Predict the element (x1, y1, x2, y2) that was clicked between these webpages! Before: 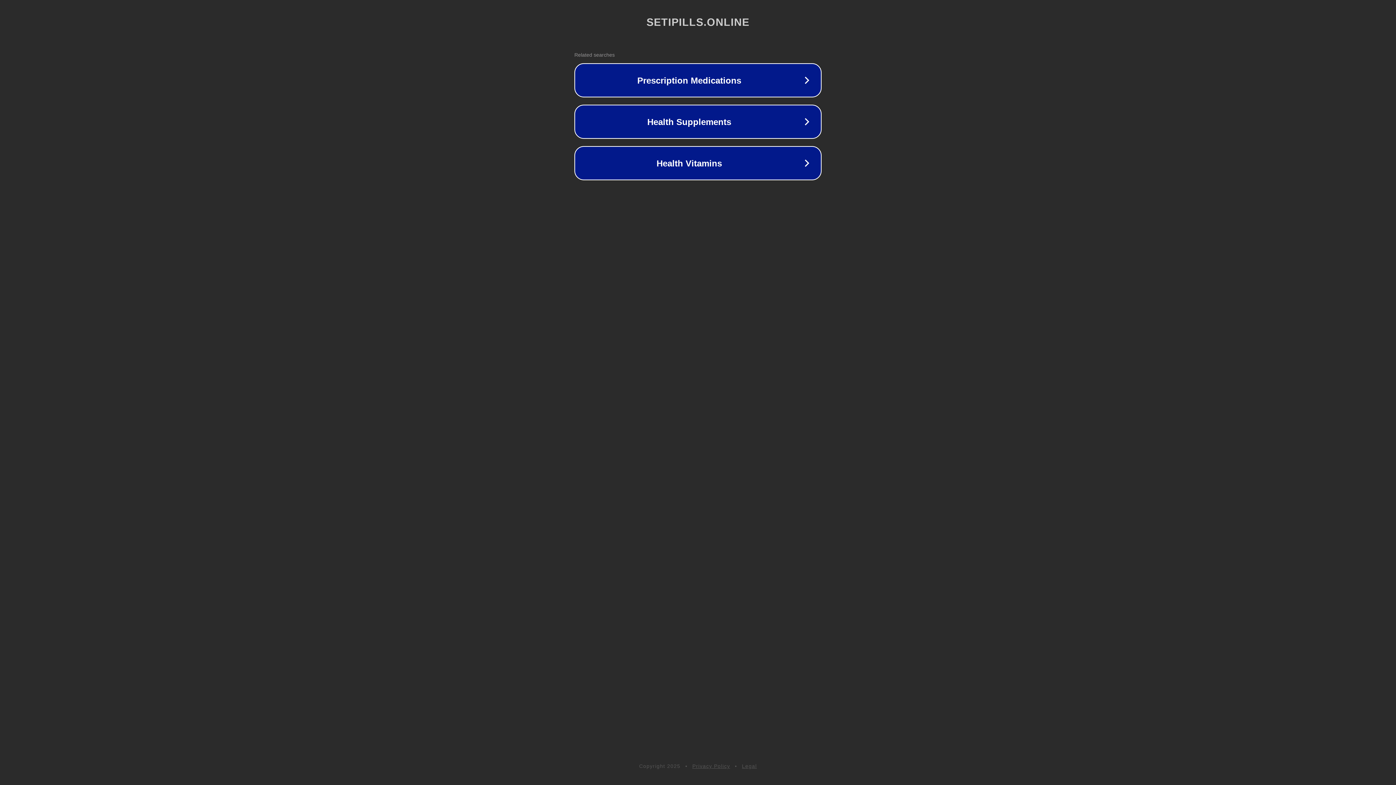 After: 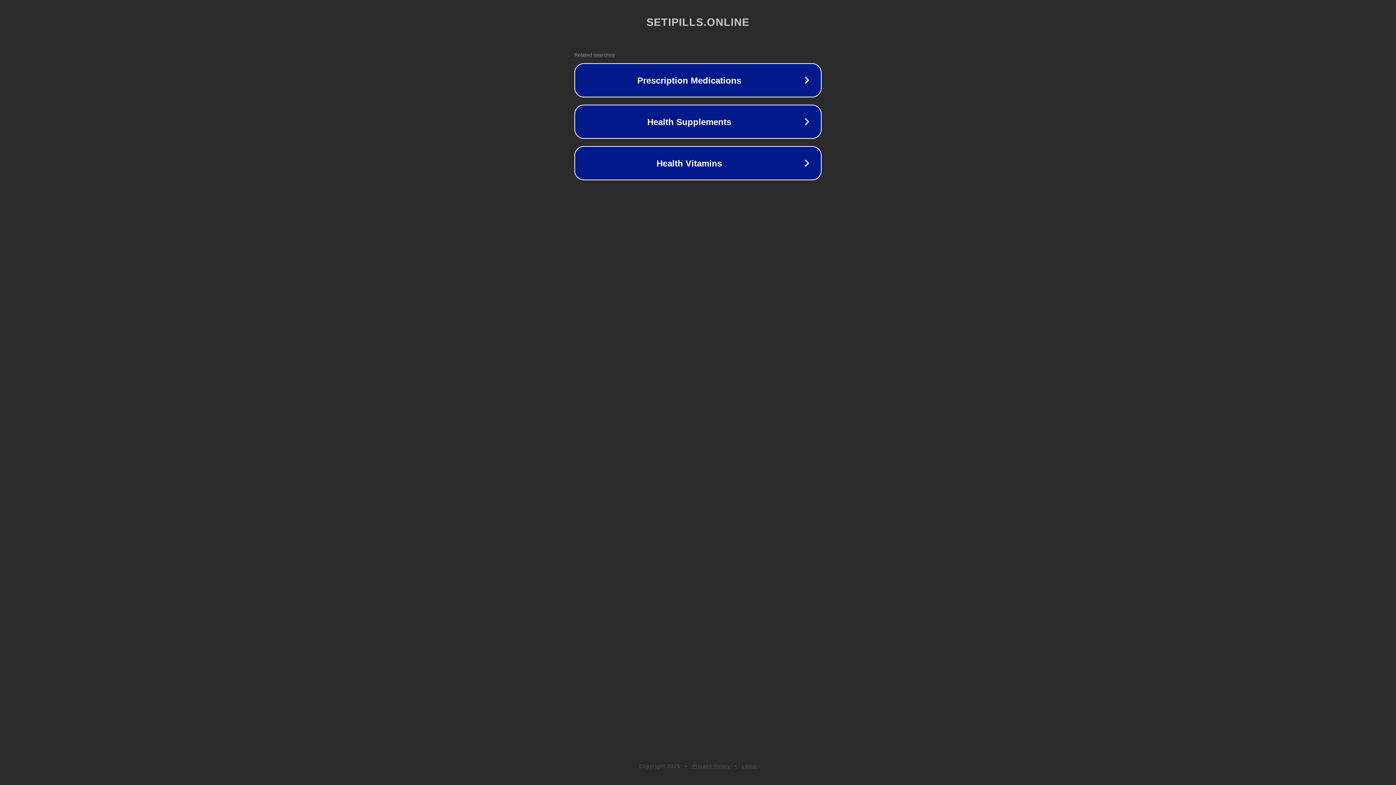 Action: bbox: (742, 763, 757, 769) label: Legal